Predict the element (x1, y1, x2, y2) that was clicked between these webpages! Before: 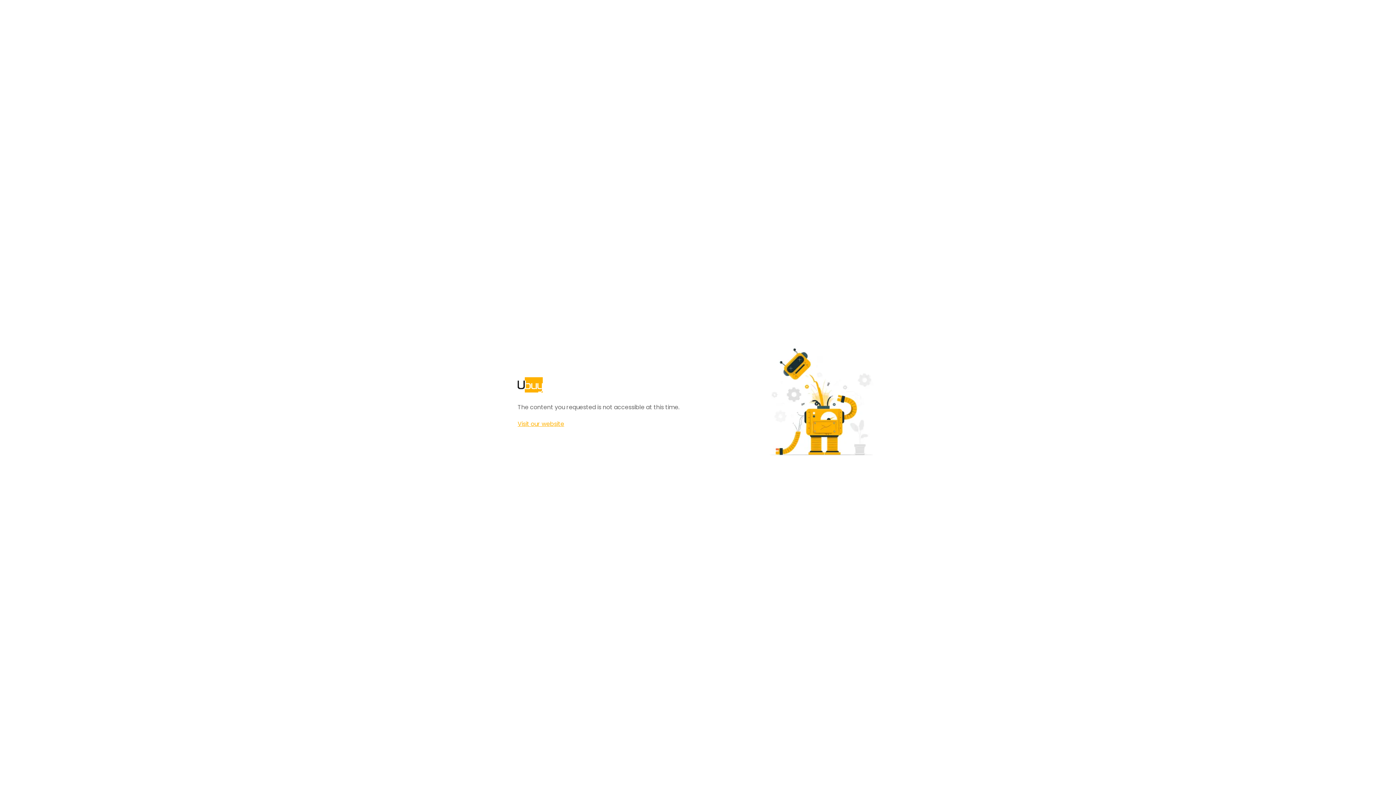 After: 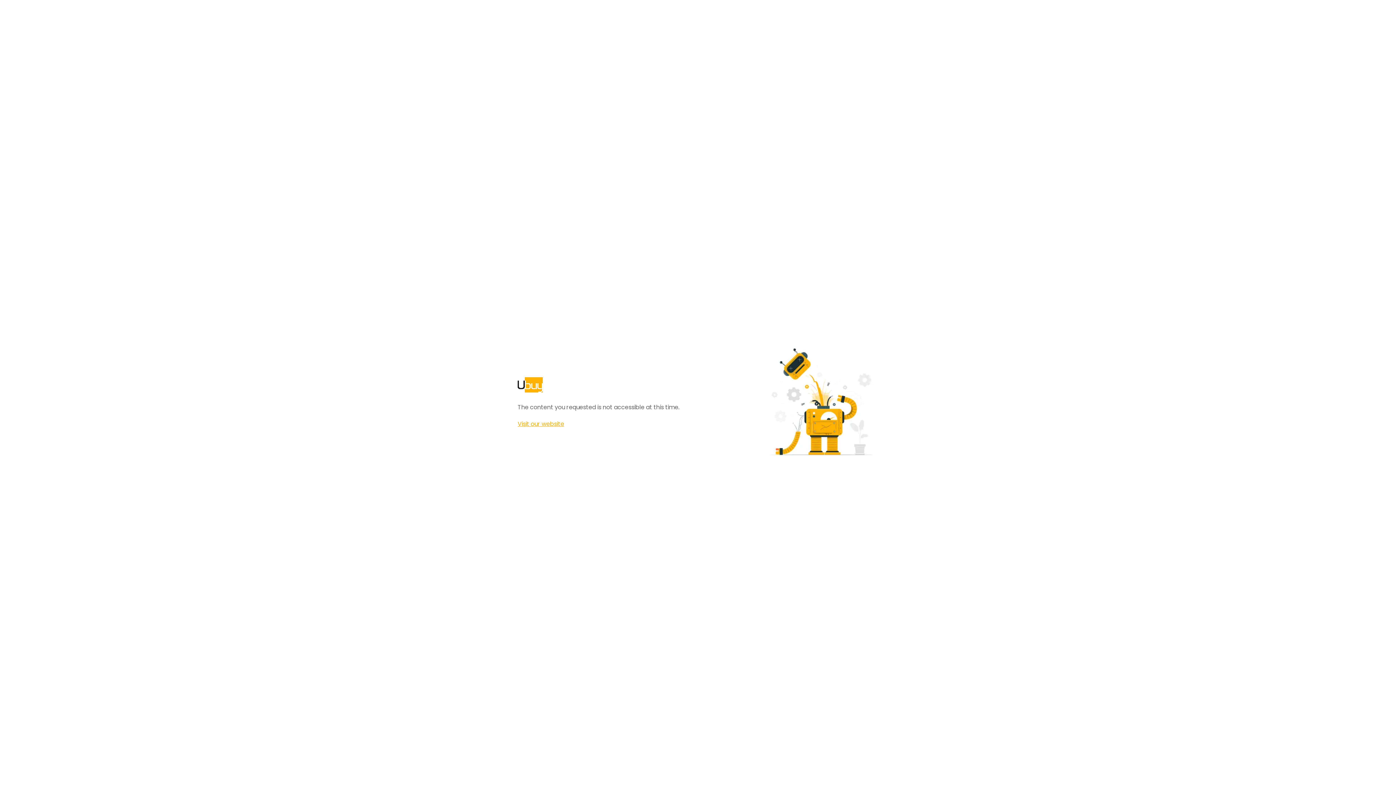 Action: bbox: (517, 420, 564, 428) label: Visit our website